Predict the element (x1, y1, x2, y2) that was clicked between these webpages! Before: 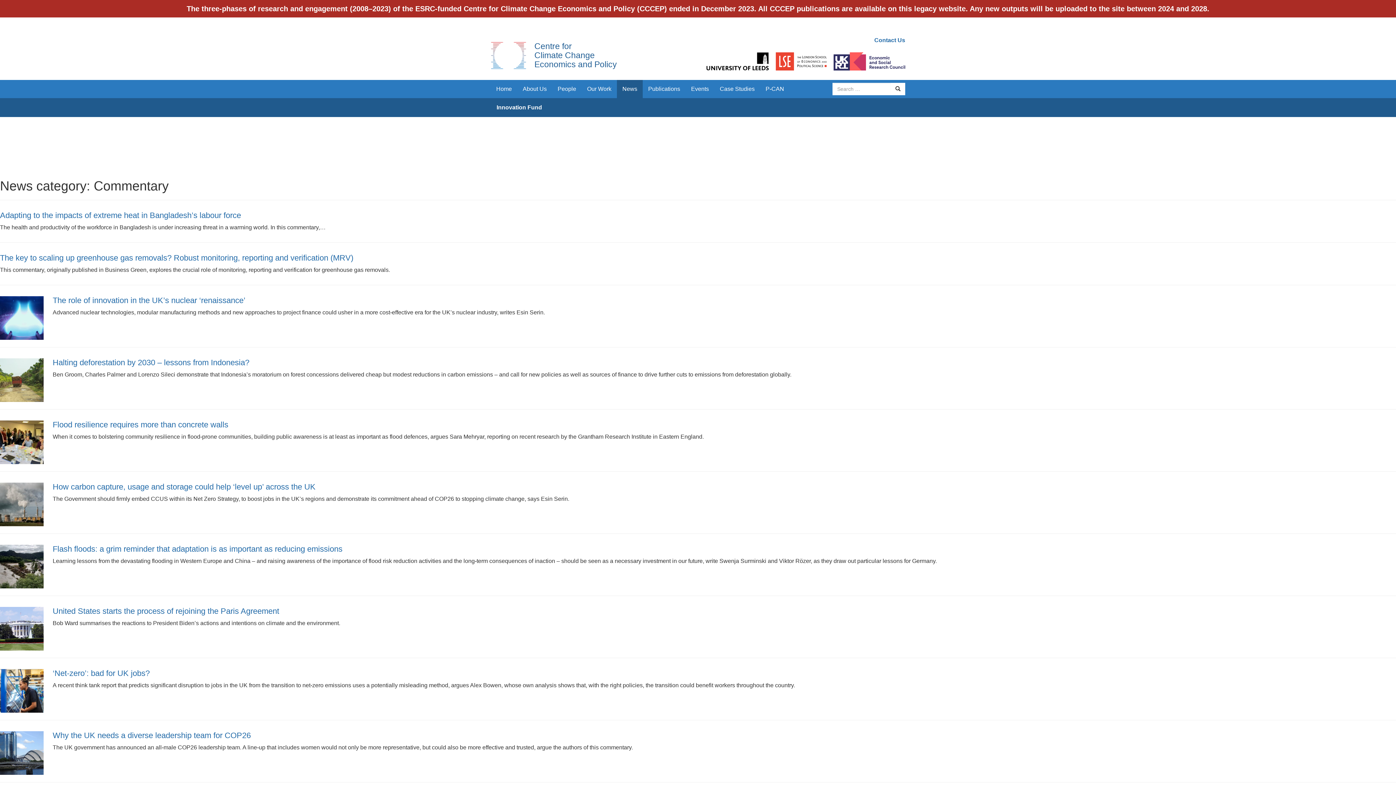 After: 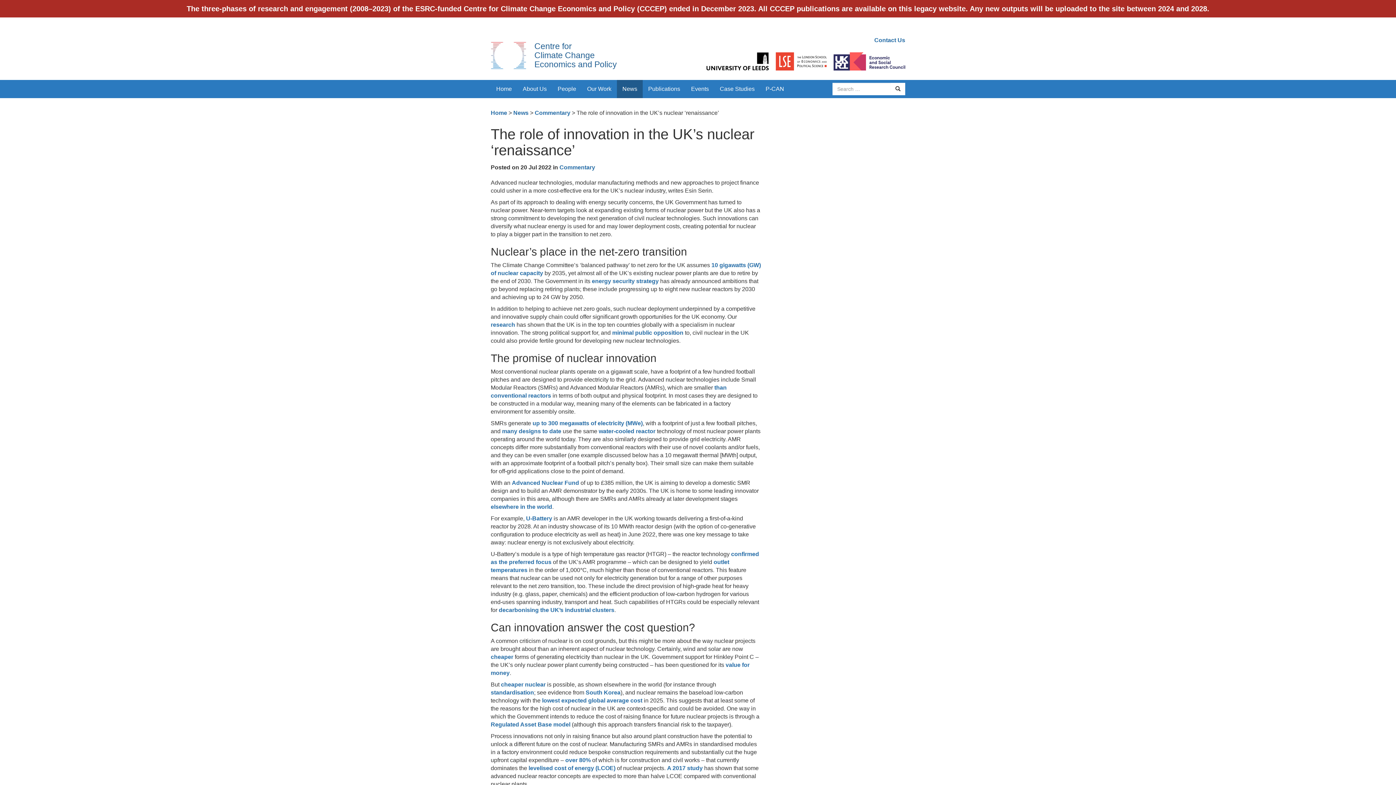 Action: bbox: (0, 296, 43, 340)